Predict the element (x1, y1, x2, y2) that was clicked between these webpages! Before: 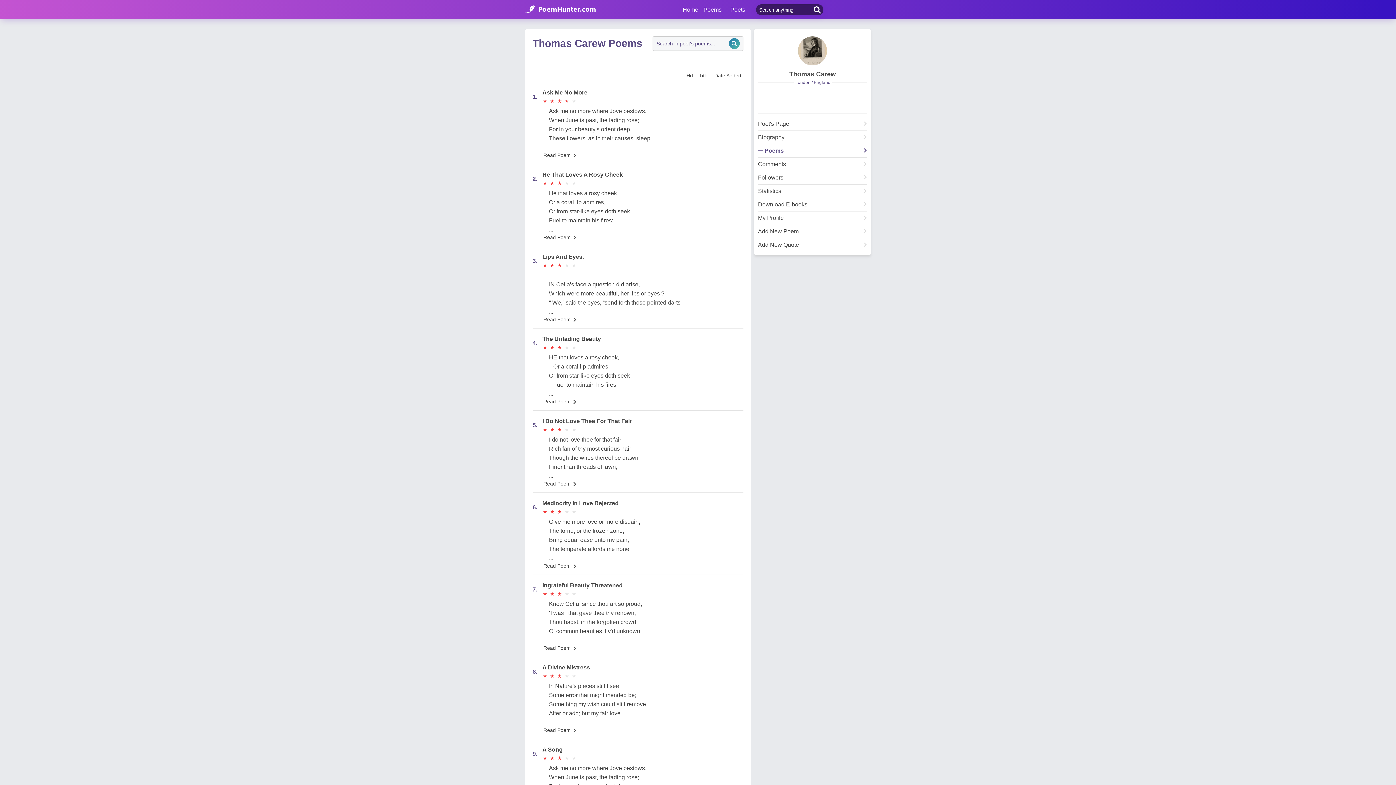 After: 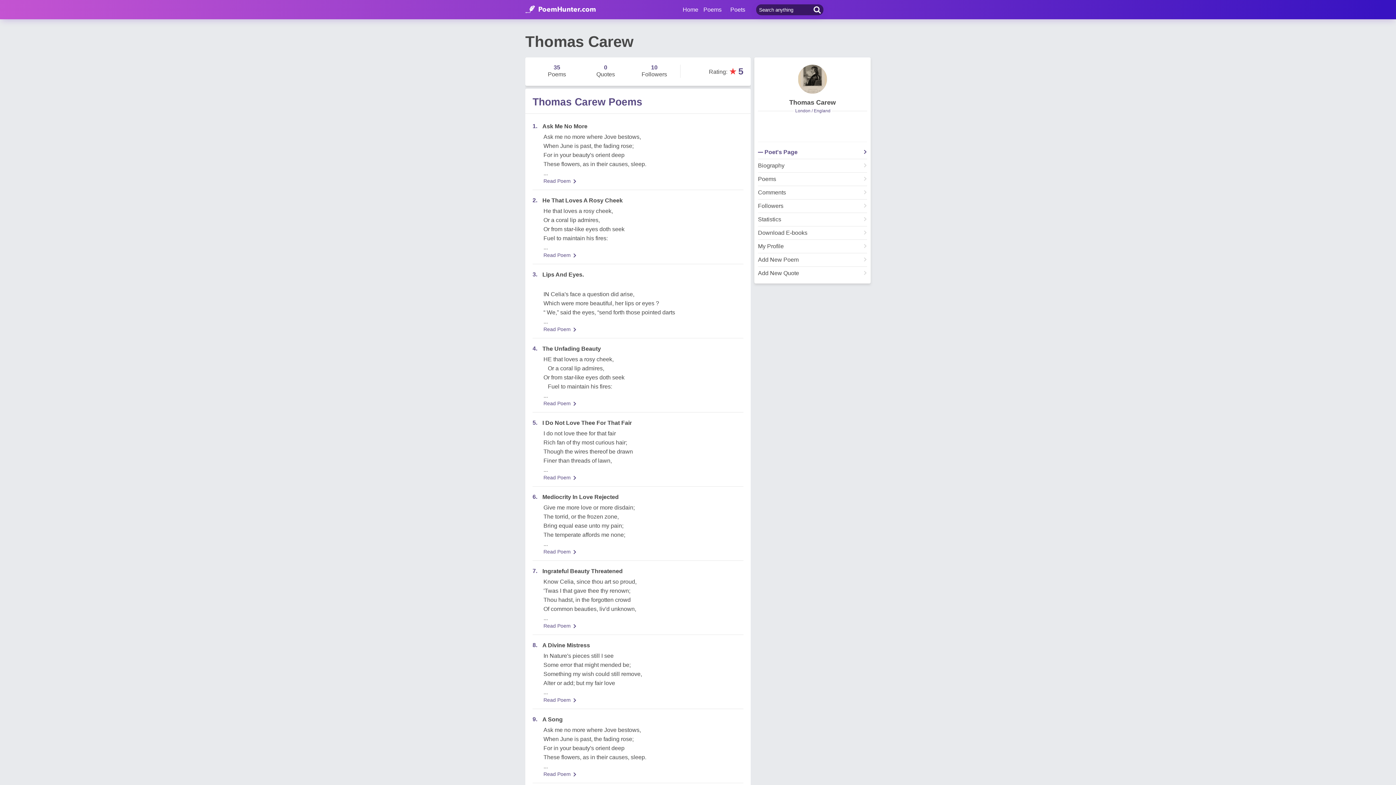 Action: bbox: (758, 121, 867, 130) label: Poet's Page